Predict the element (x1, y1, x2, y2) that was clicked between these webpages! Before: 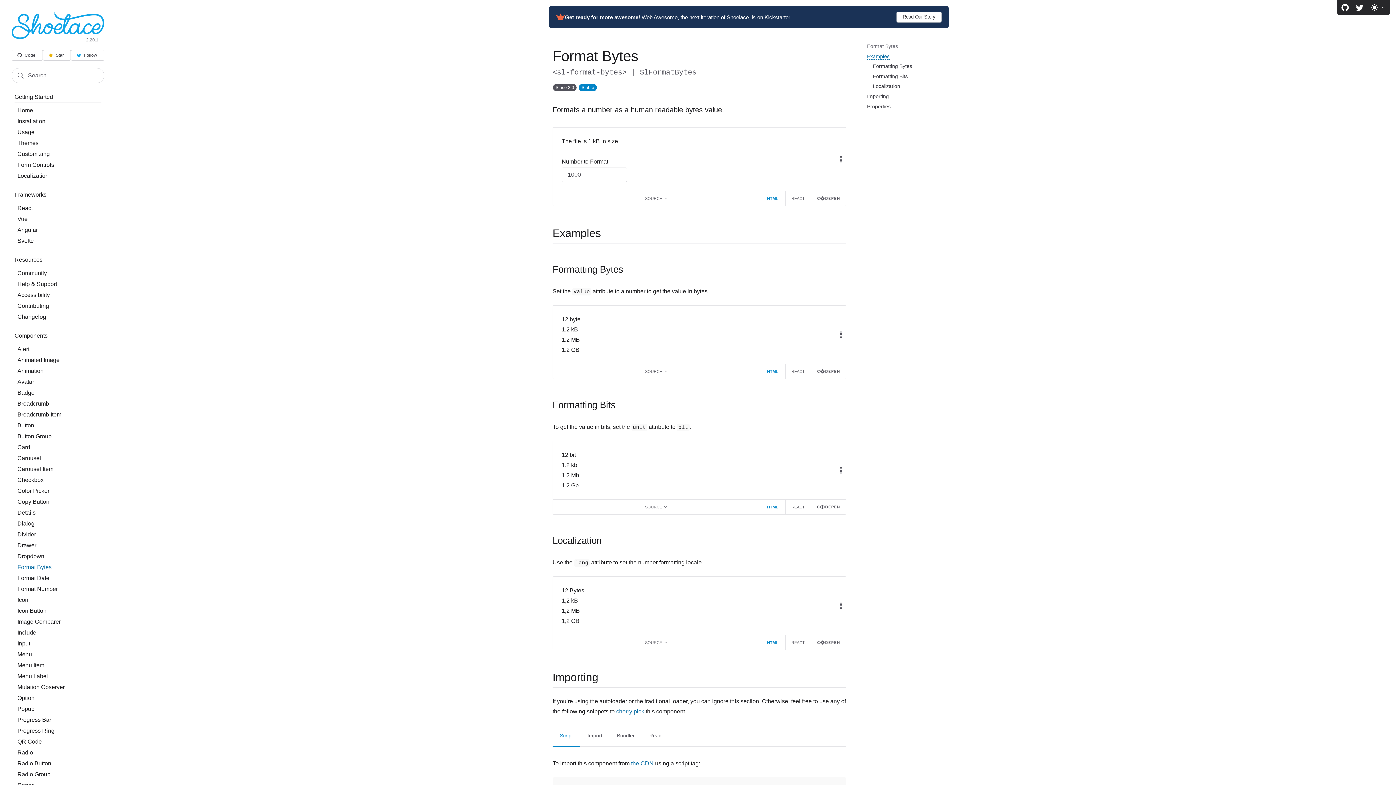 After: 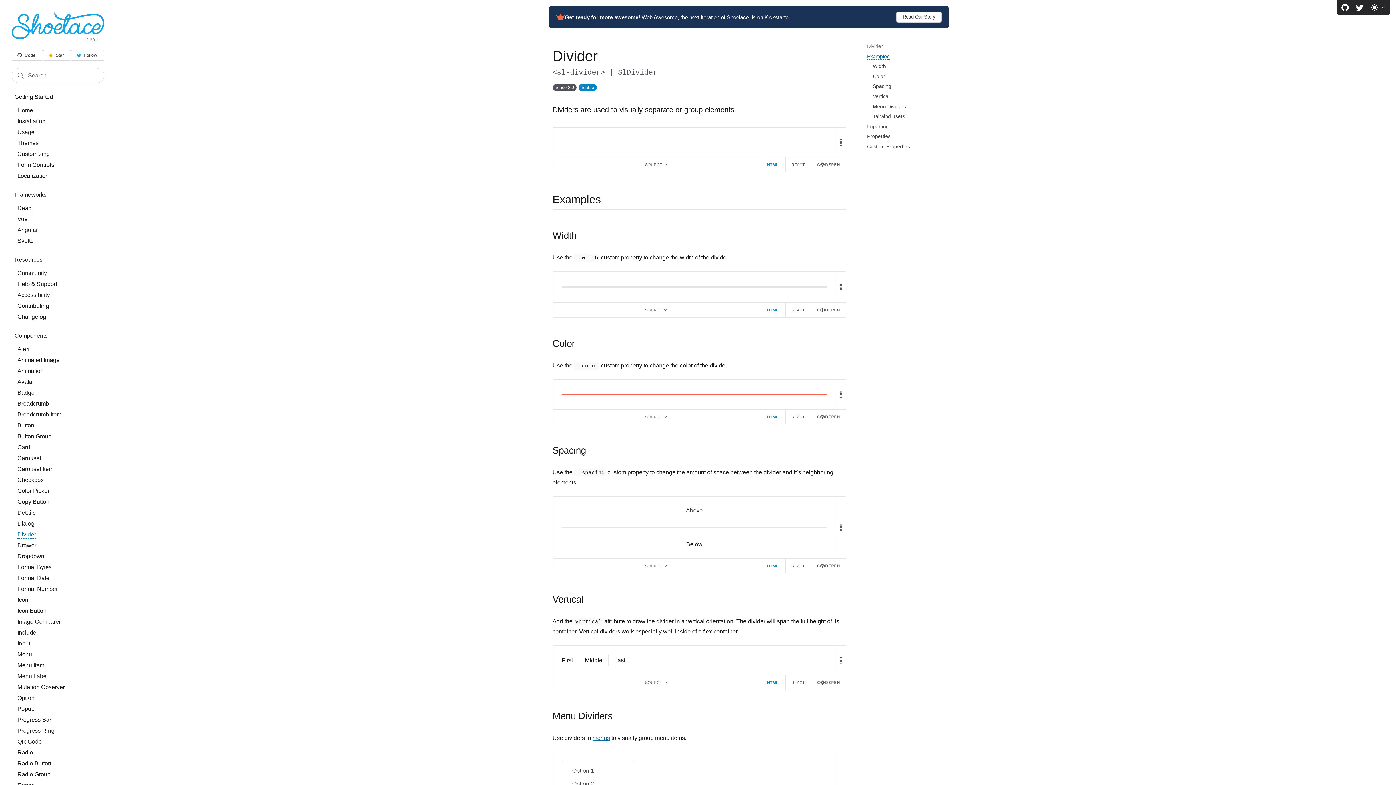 Action: bbox: (17, 530, 36, 538) label: Divider